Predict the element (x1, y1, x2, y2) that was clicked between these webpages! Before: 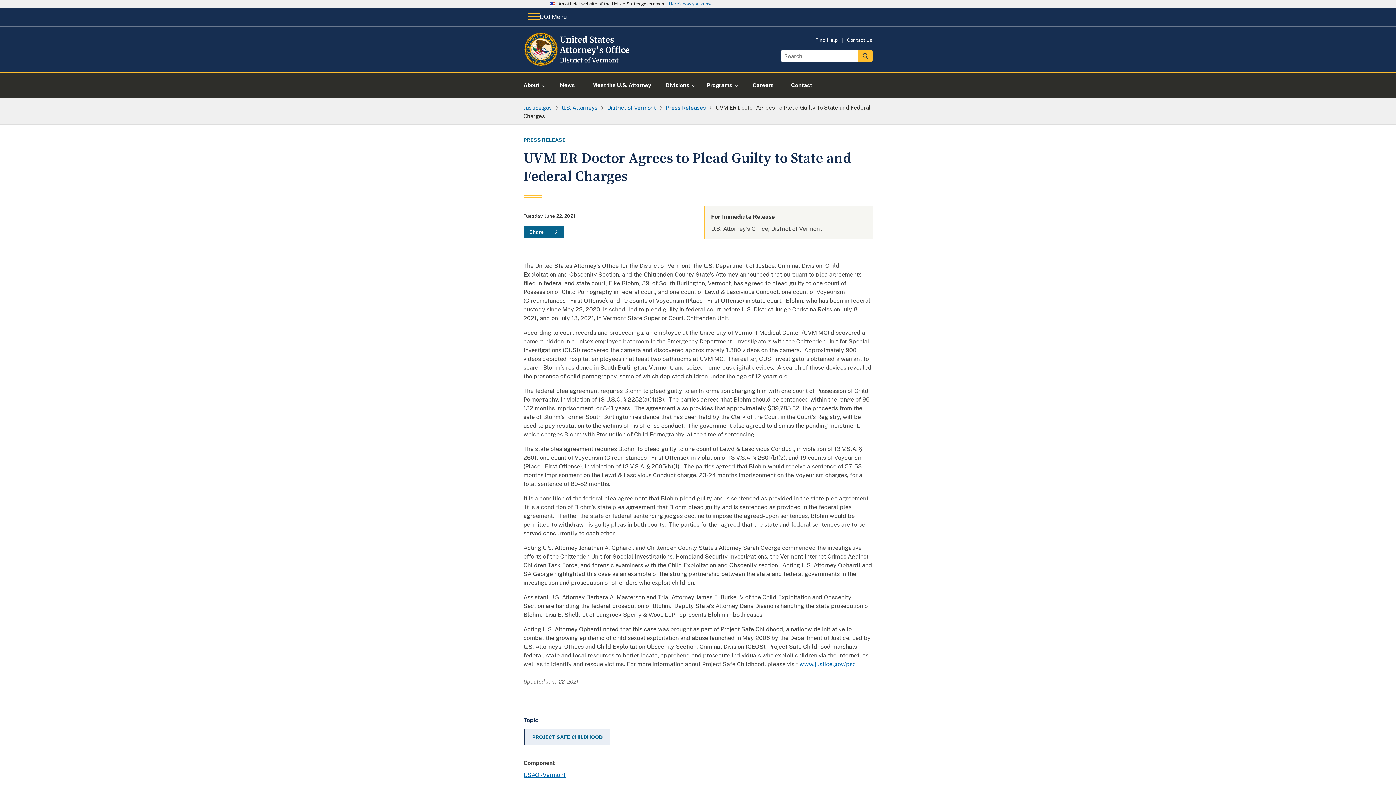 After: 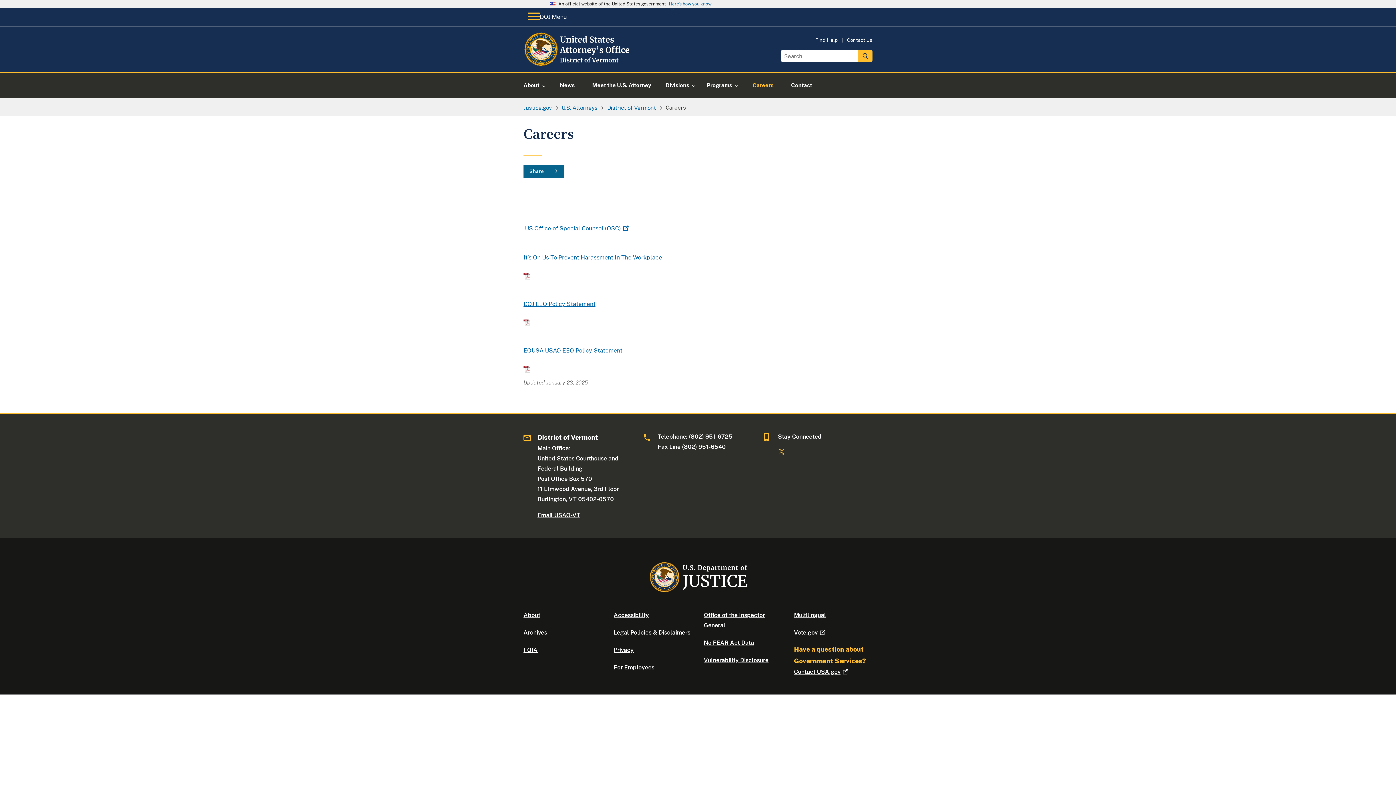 Action: label: Careers bbox: (744, 72, 782, 98)